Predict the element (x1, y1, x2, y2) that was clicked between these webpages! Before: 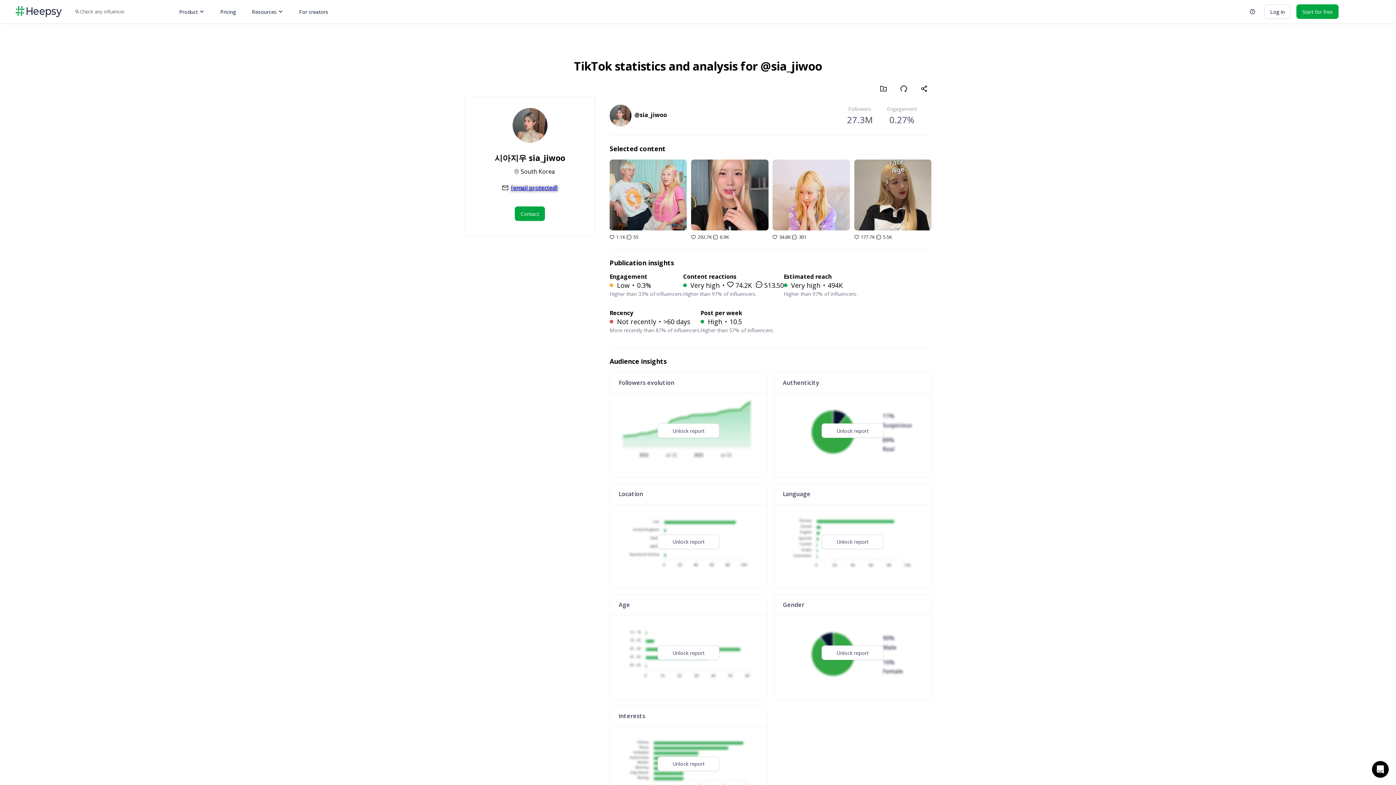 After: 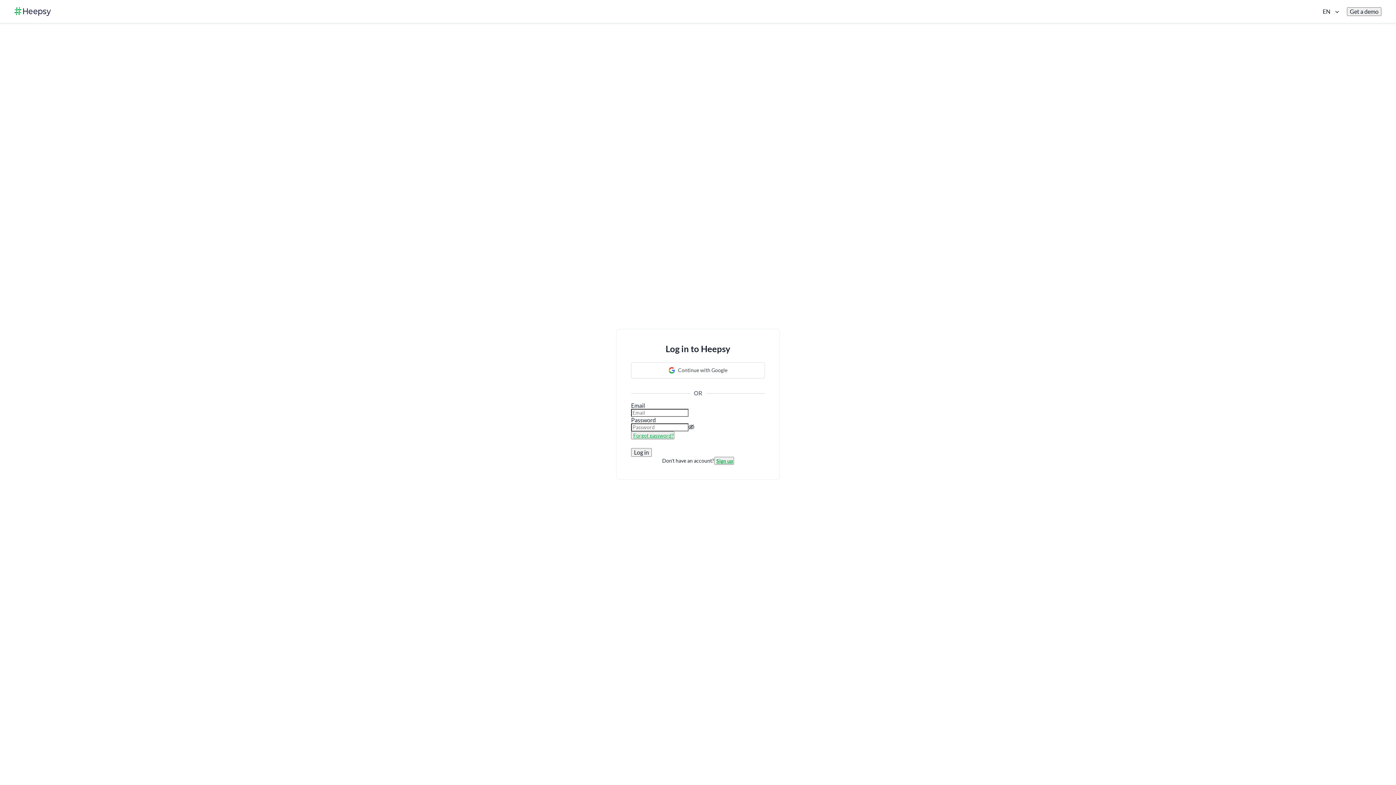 Action: bbox: (1264, 4, 1290, 18) label: Log in